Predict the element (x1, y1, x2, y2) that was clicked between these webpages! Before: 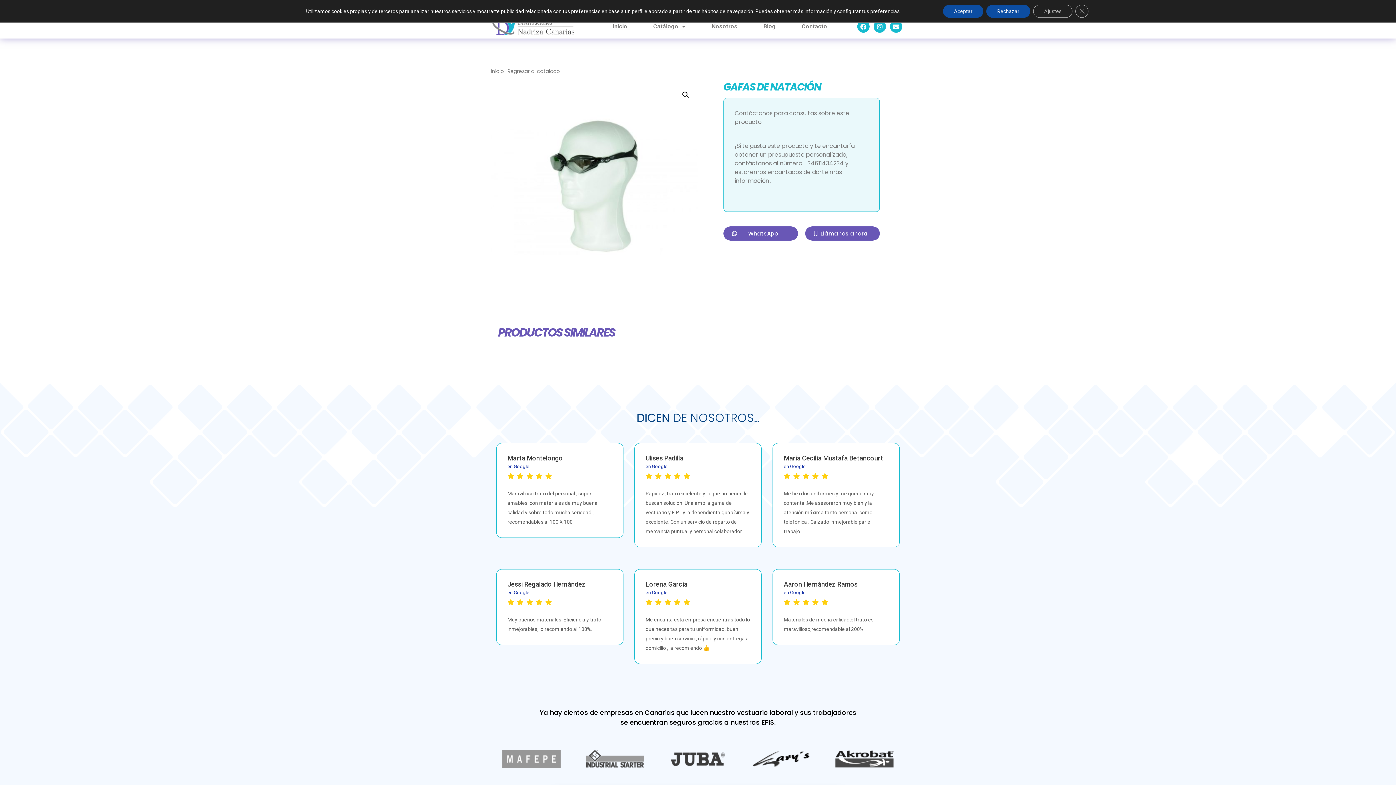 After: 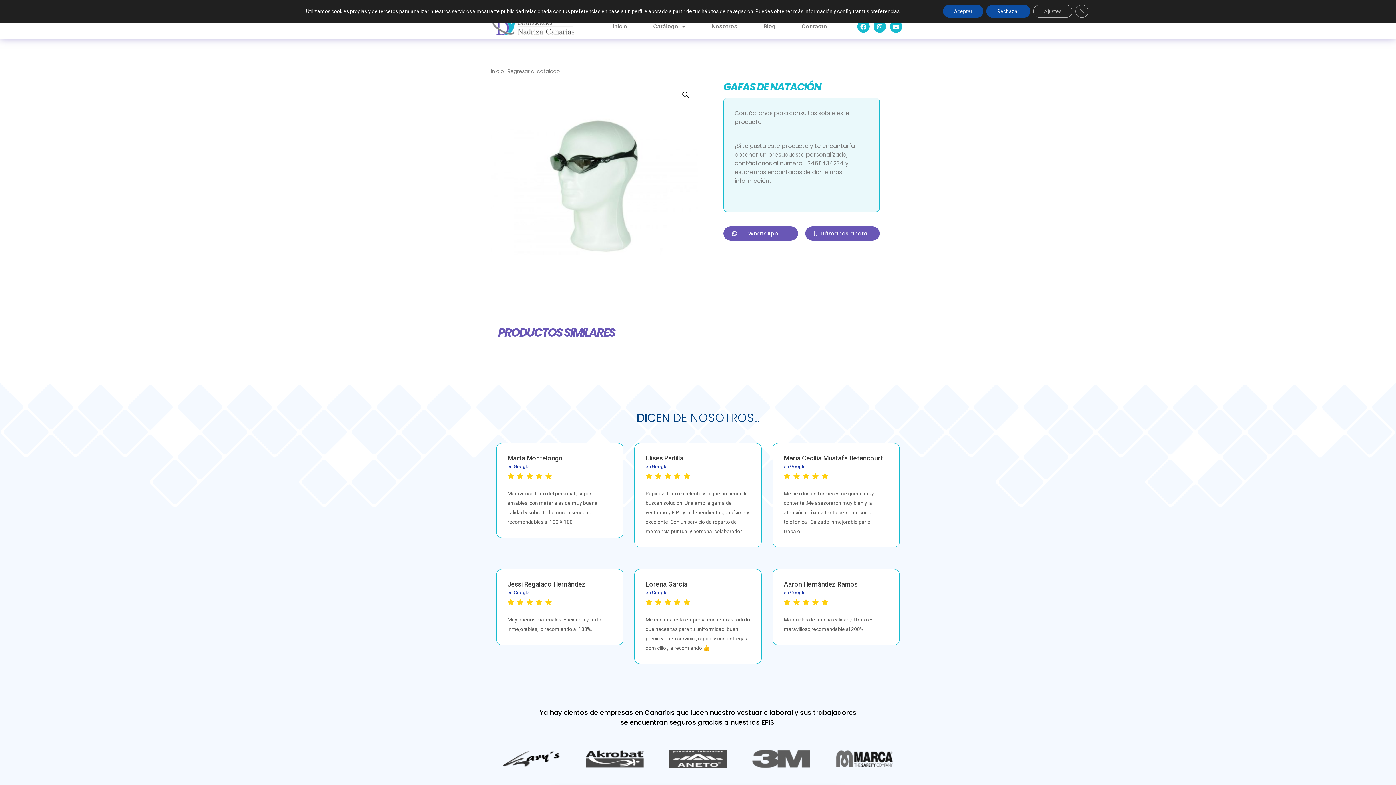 Action: bbox: (723, 226, 798, 240) label: WhatsApp